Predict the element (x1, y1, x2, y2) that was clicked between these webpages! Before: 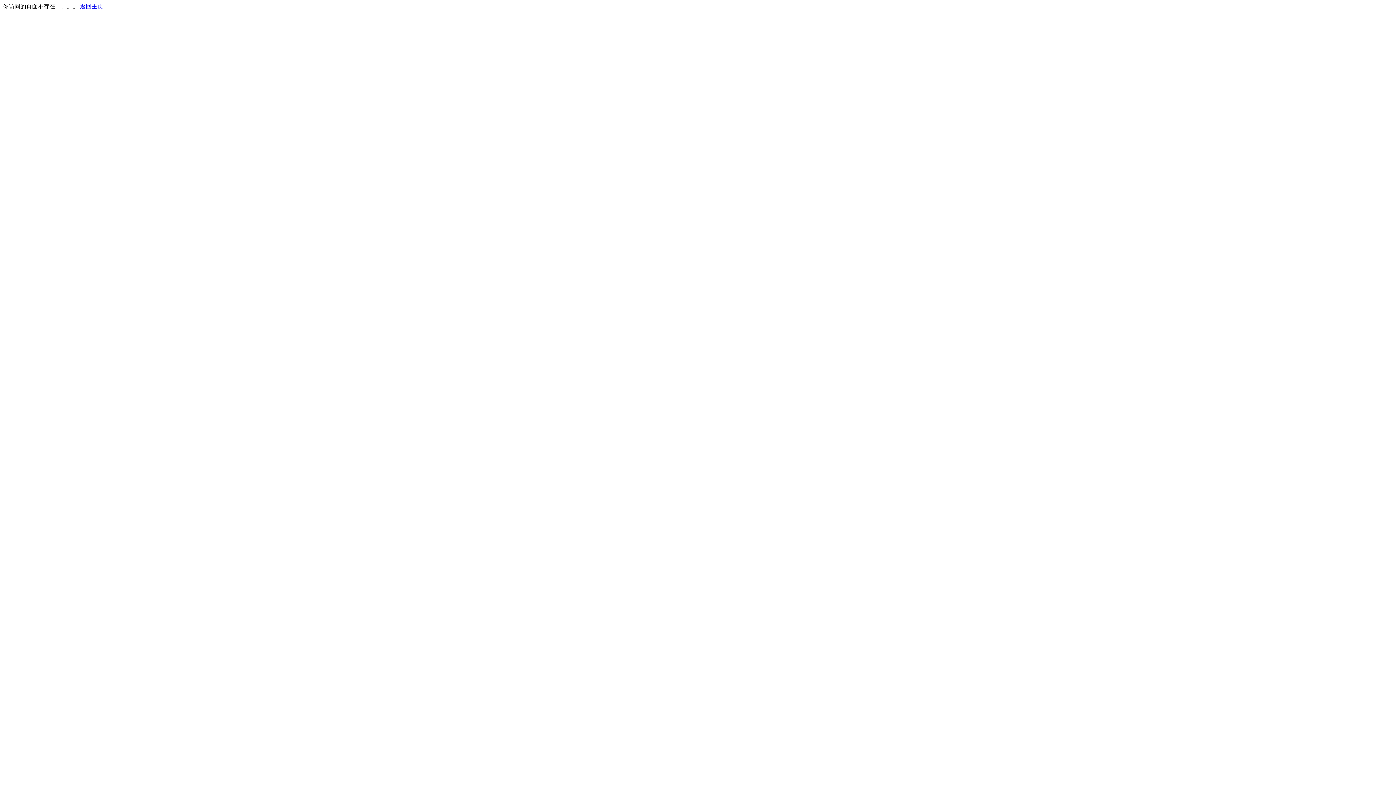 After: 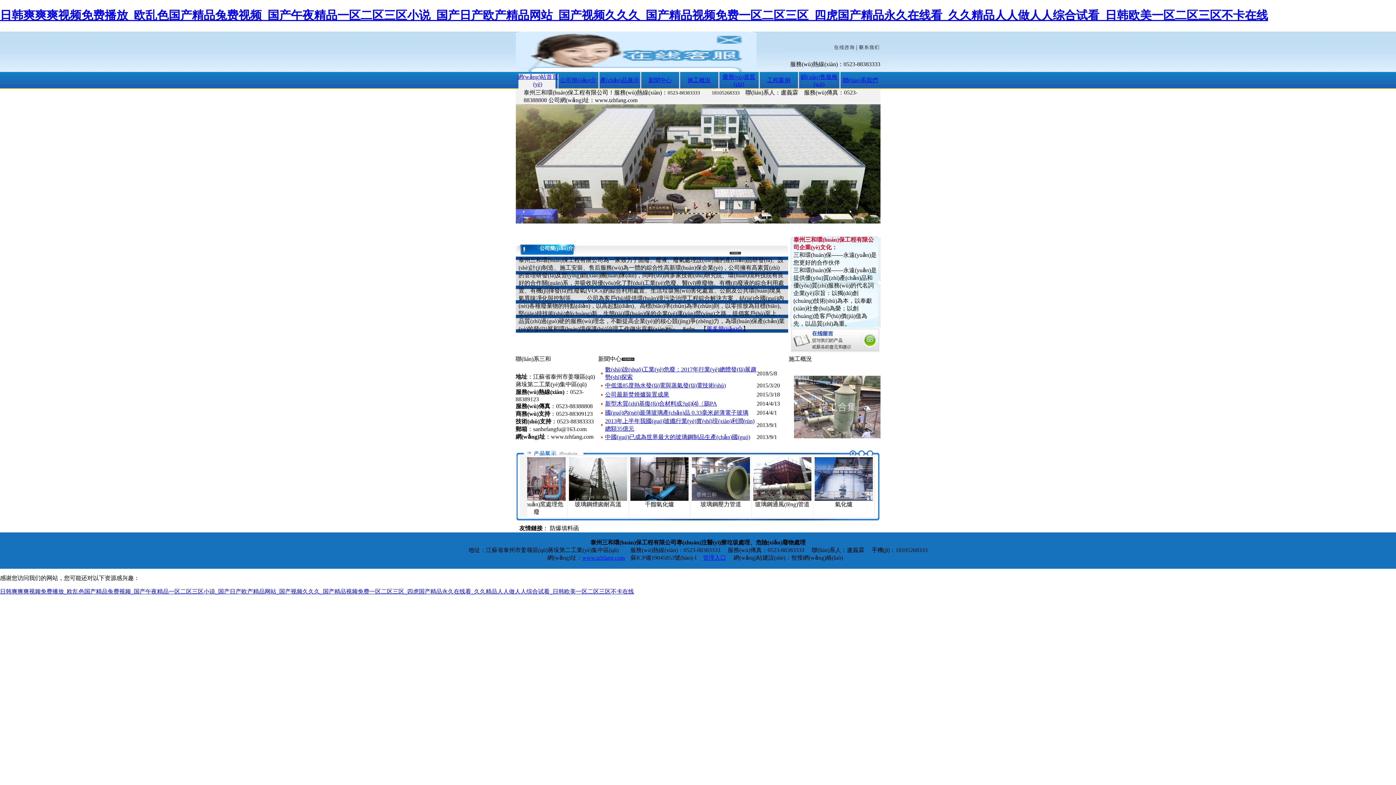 Action: bbox: (80, 3, 103, 9) label: 返回主页